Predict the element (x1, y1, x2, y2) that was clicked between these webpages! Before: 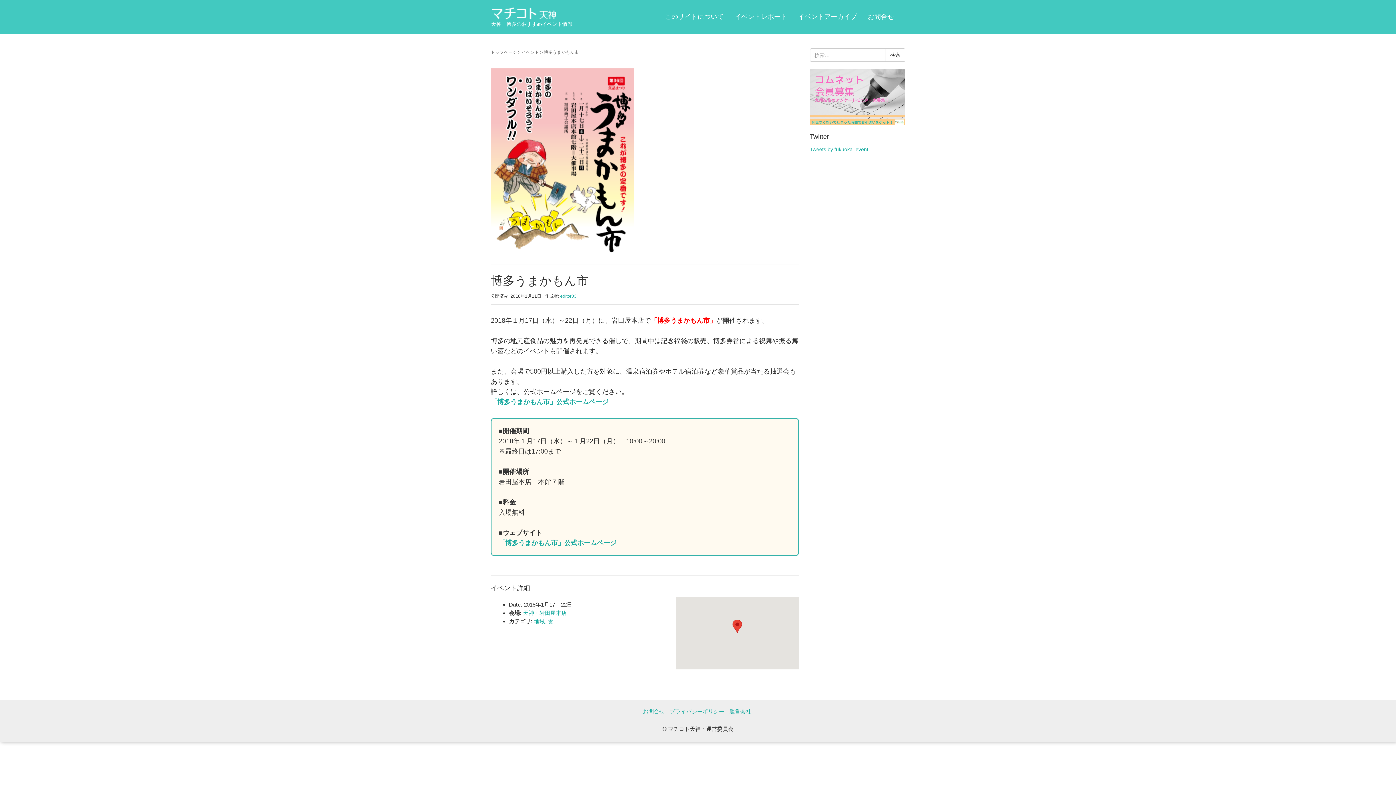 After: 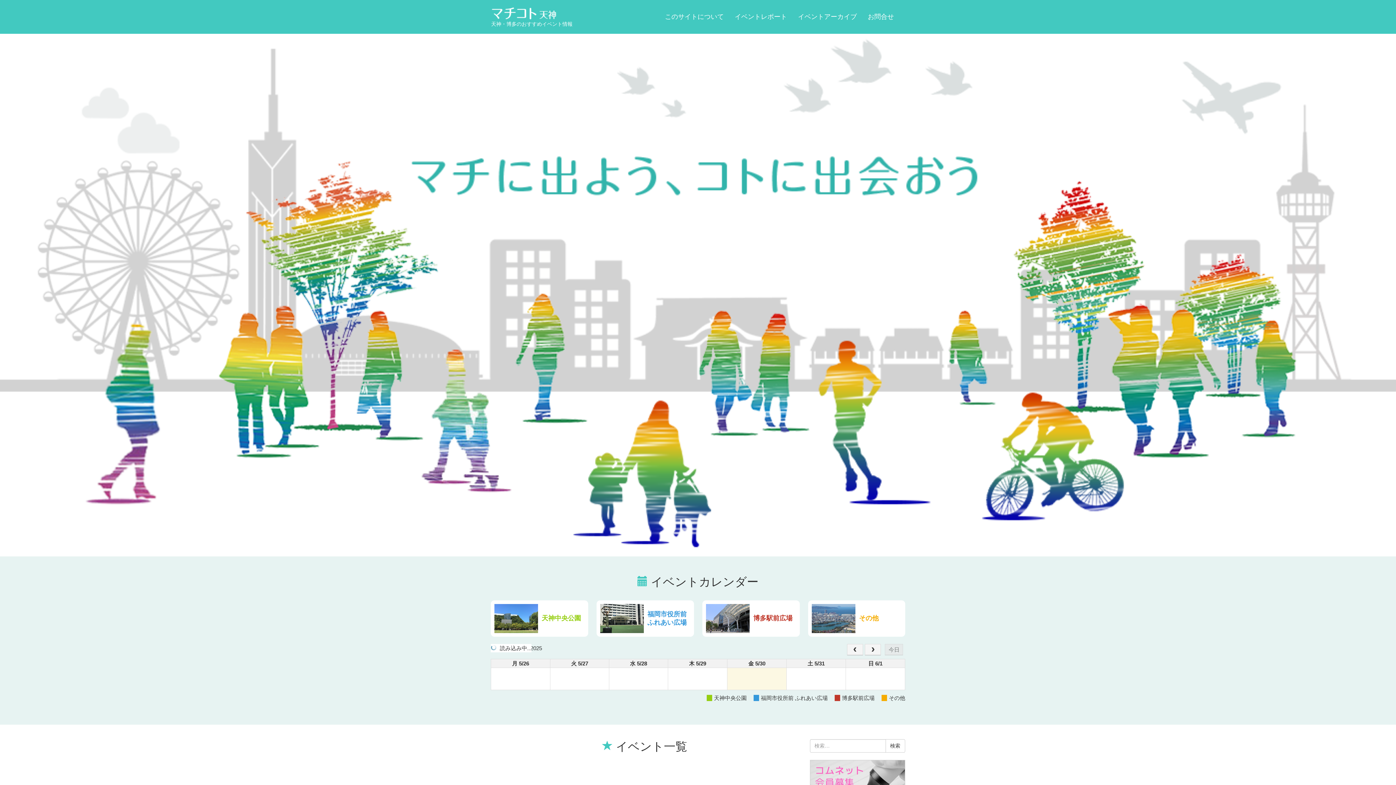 Action: bbox: (521, 49, 539, 54) label: イベント